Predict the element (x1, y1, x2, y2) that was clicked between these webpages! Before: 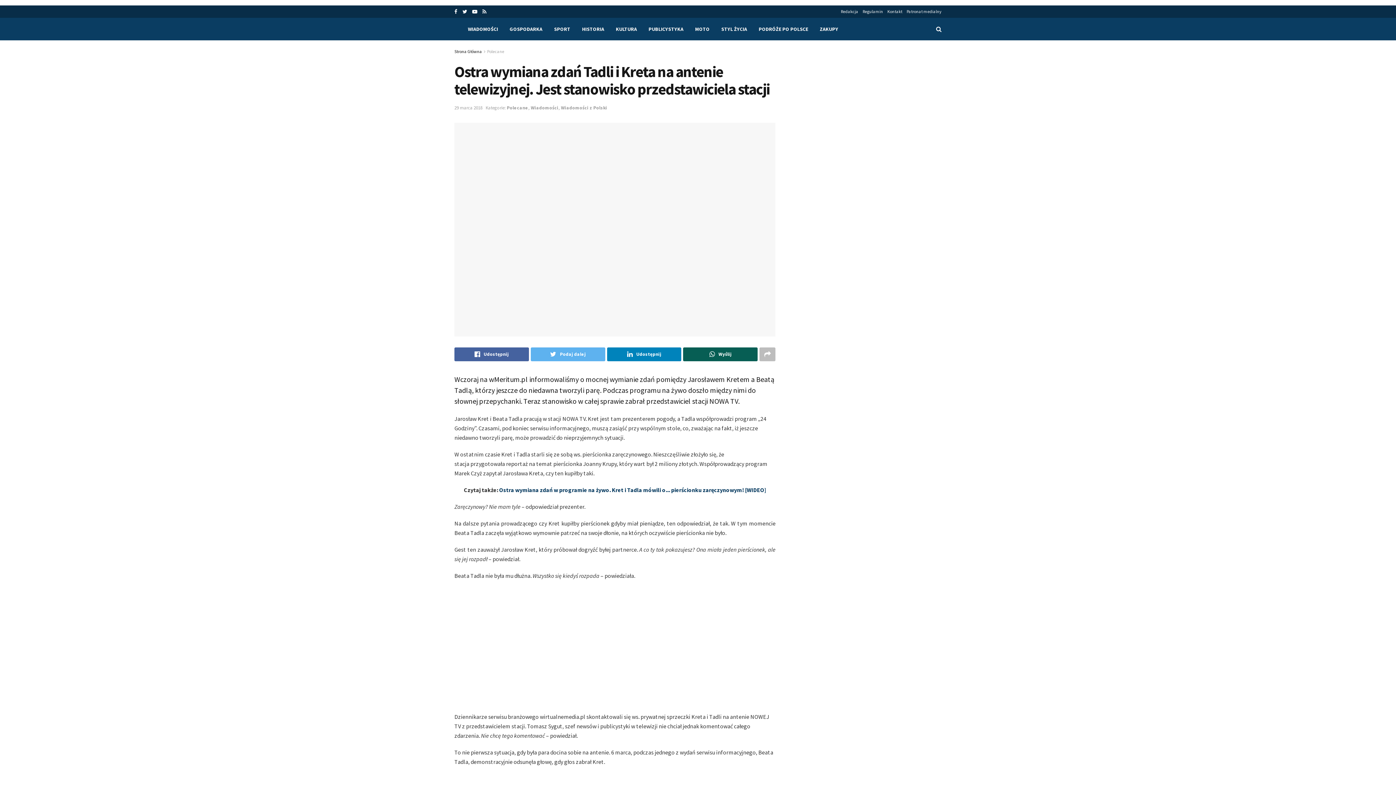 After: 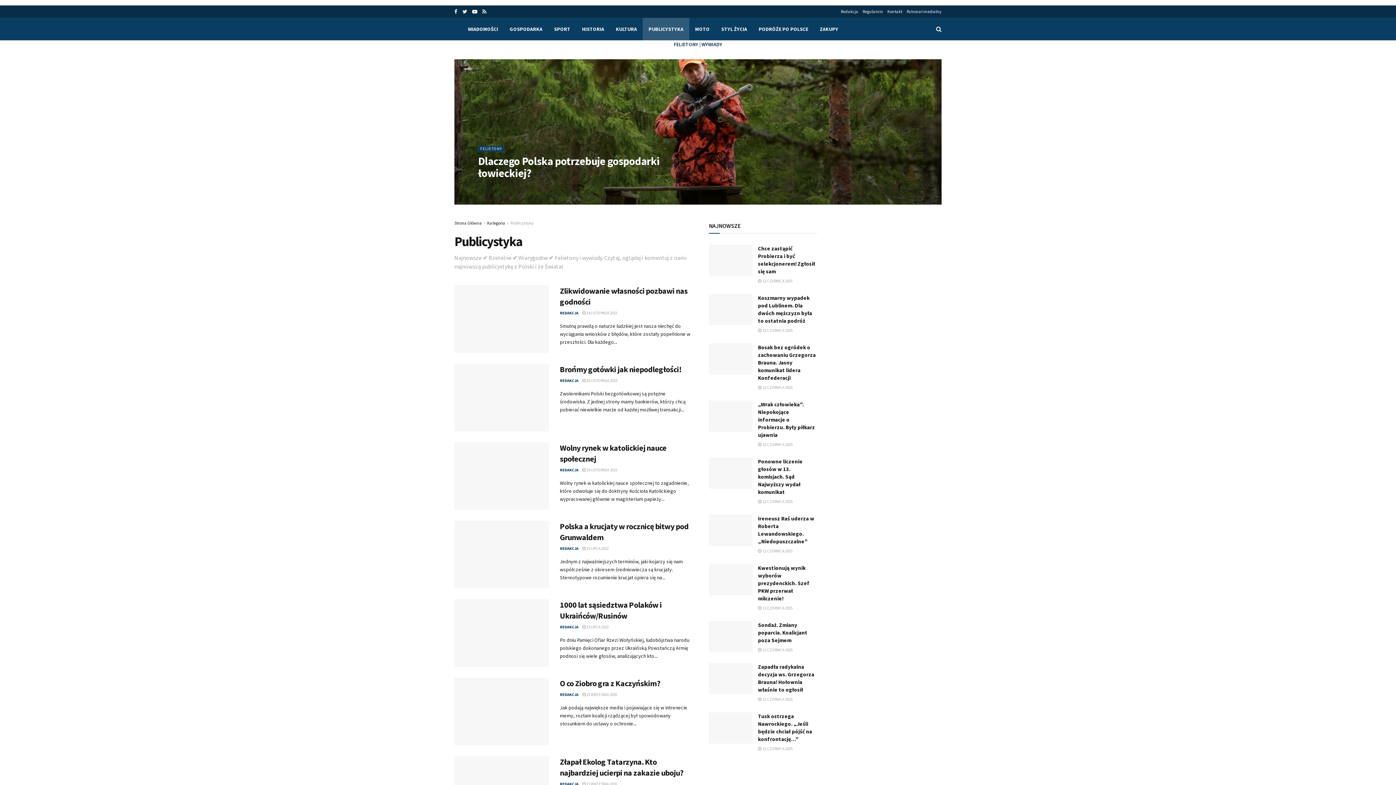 Action: label: PUBLICYSTYKA bbox: (642, 17, 689, 40)